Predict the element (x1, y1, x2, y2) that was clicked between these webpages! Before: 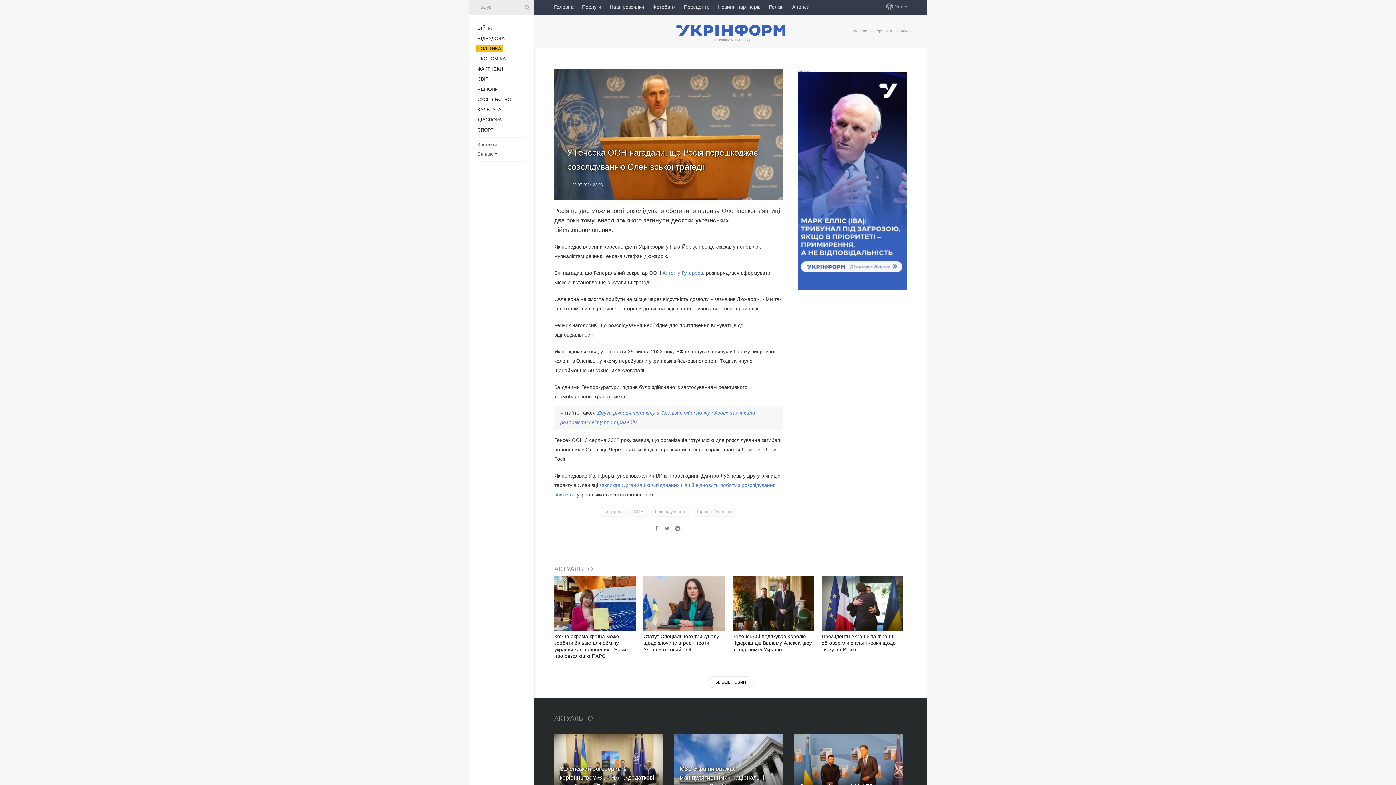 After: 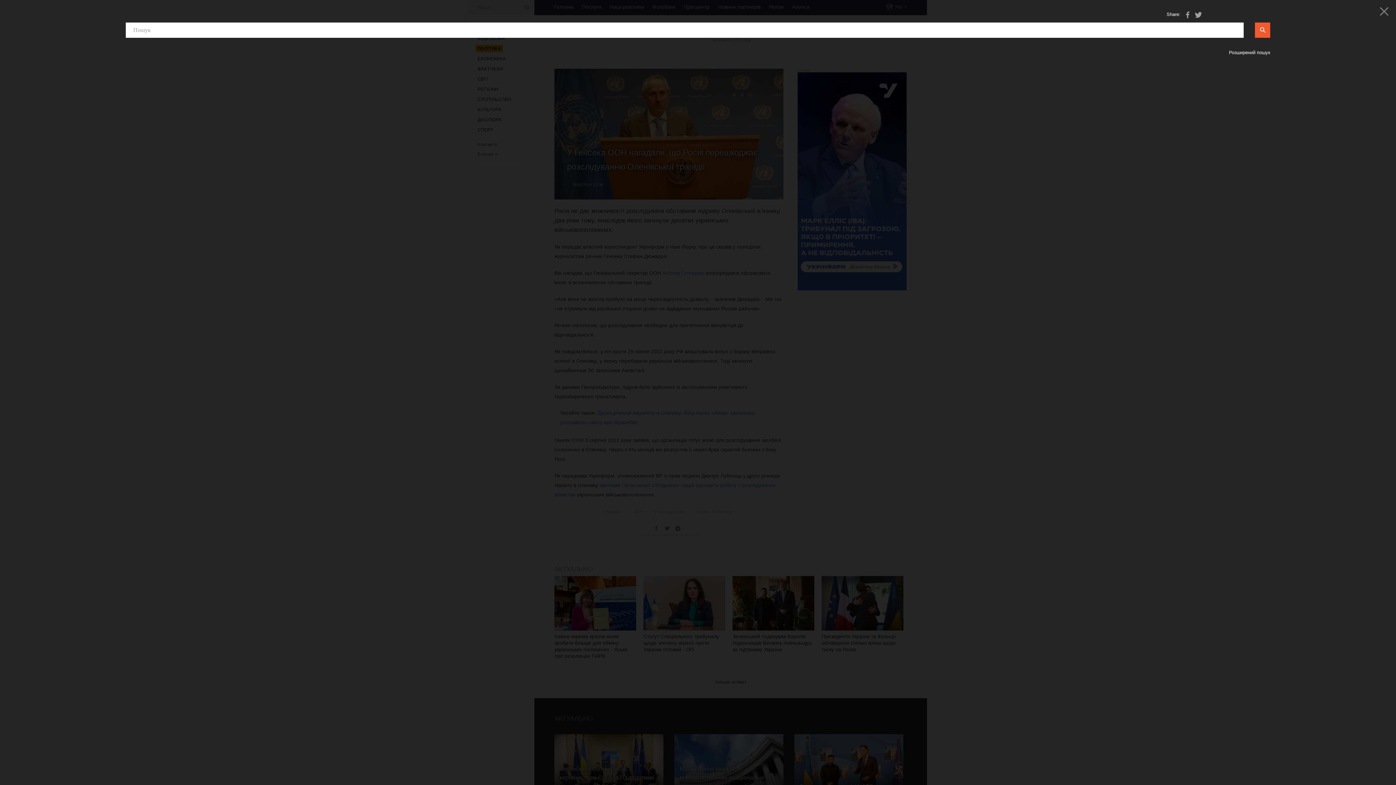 Action: bbox: (523, 4, 529, 10)